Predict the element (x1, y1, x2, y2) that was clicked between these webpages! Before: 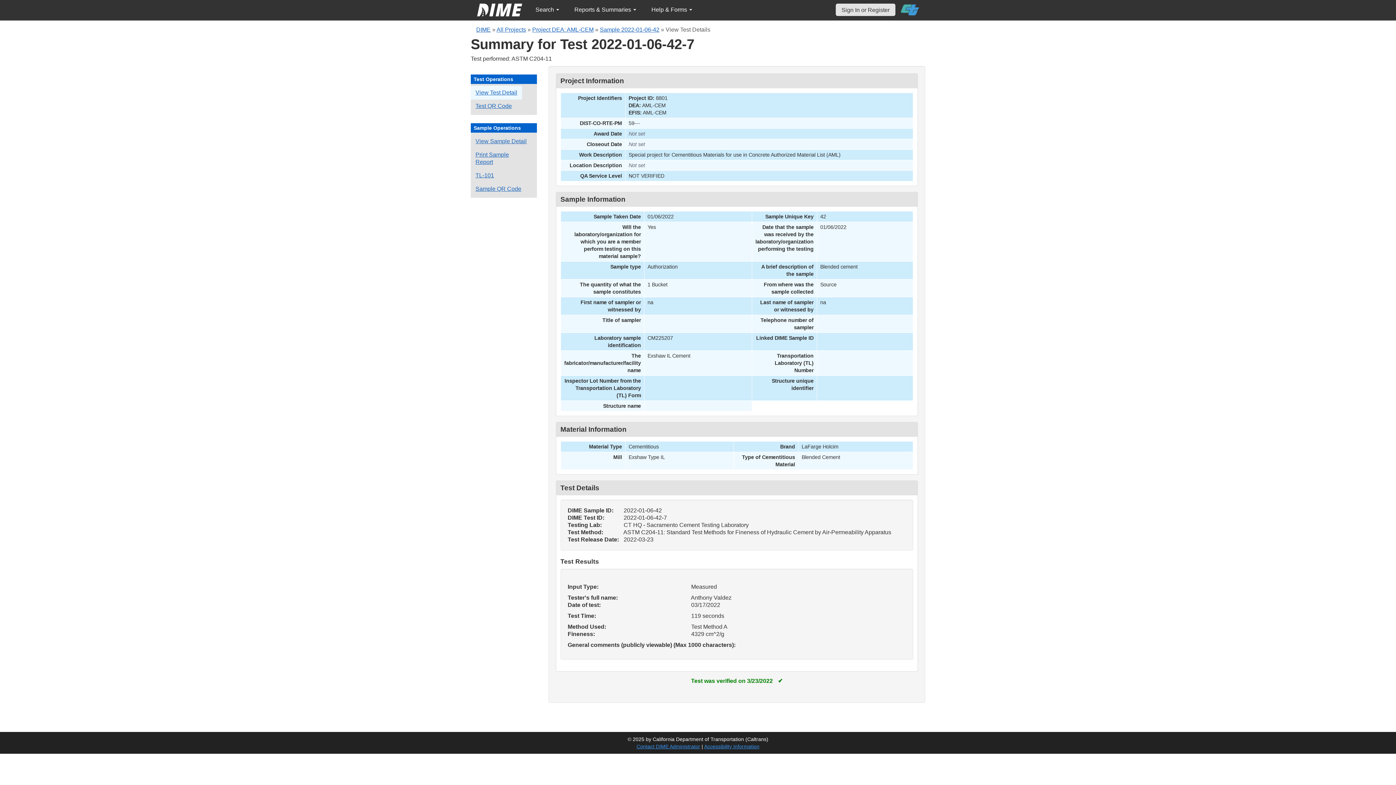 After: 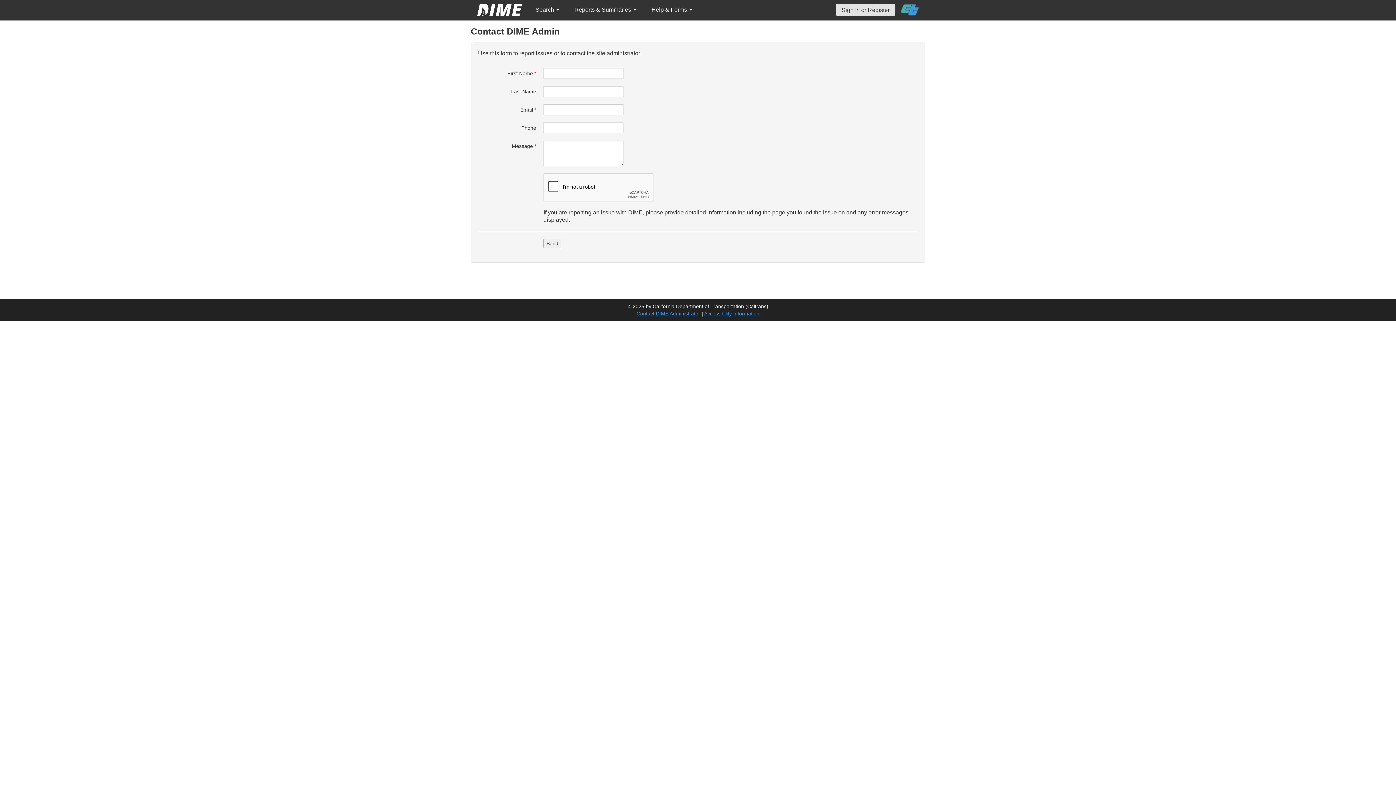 Action: label: Contact DIME Administrator bbox: (636, 744, 700, 749)